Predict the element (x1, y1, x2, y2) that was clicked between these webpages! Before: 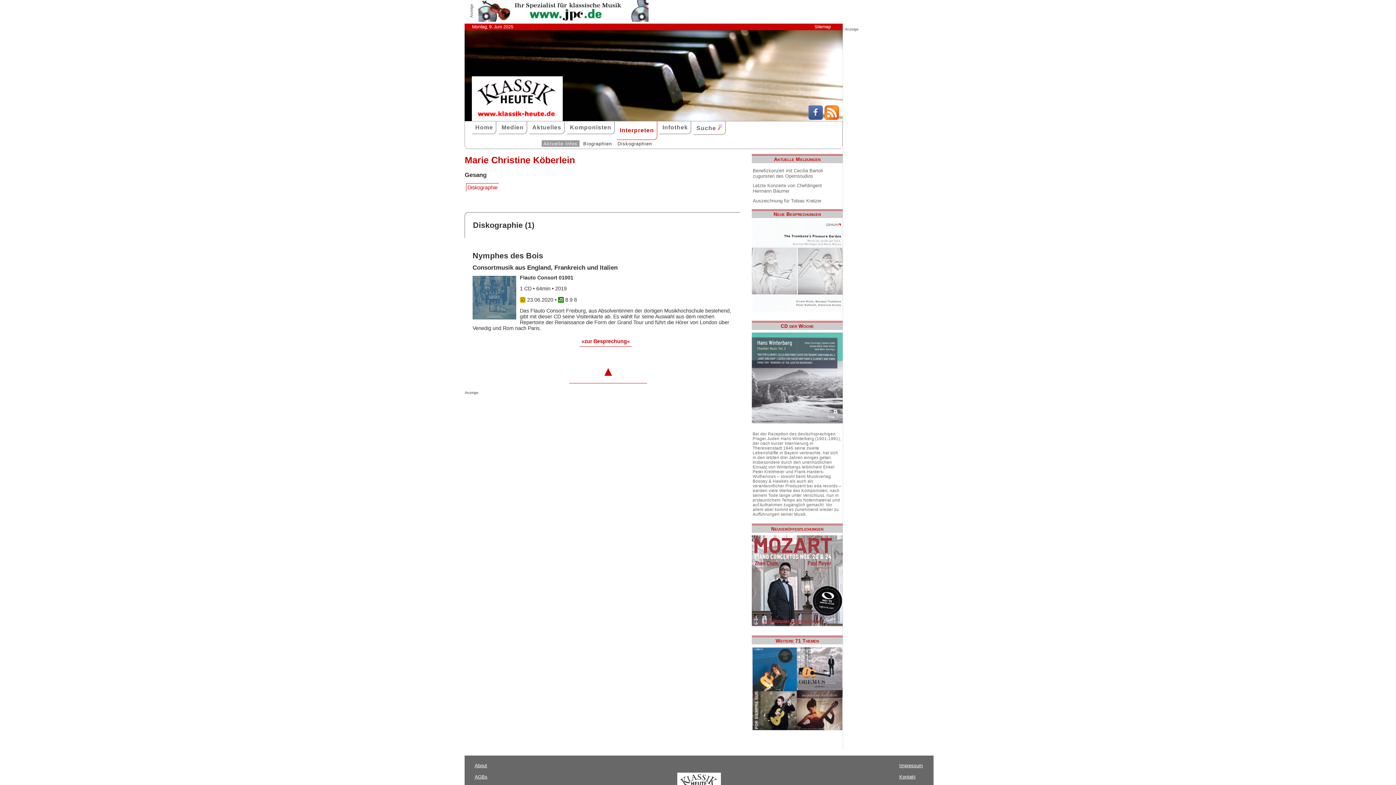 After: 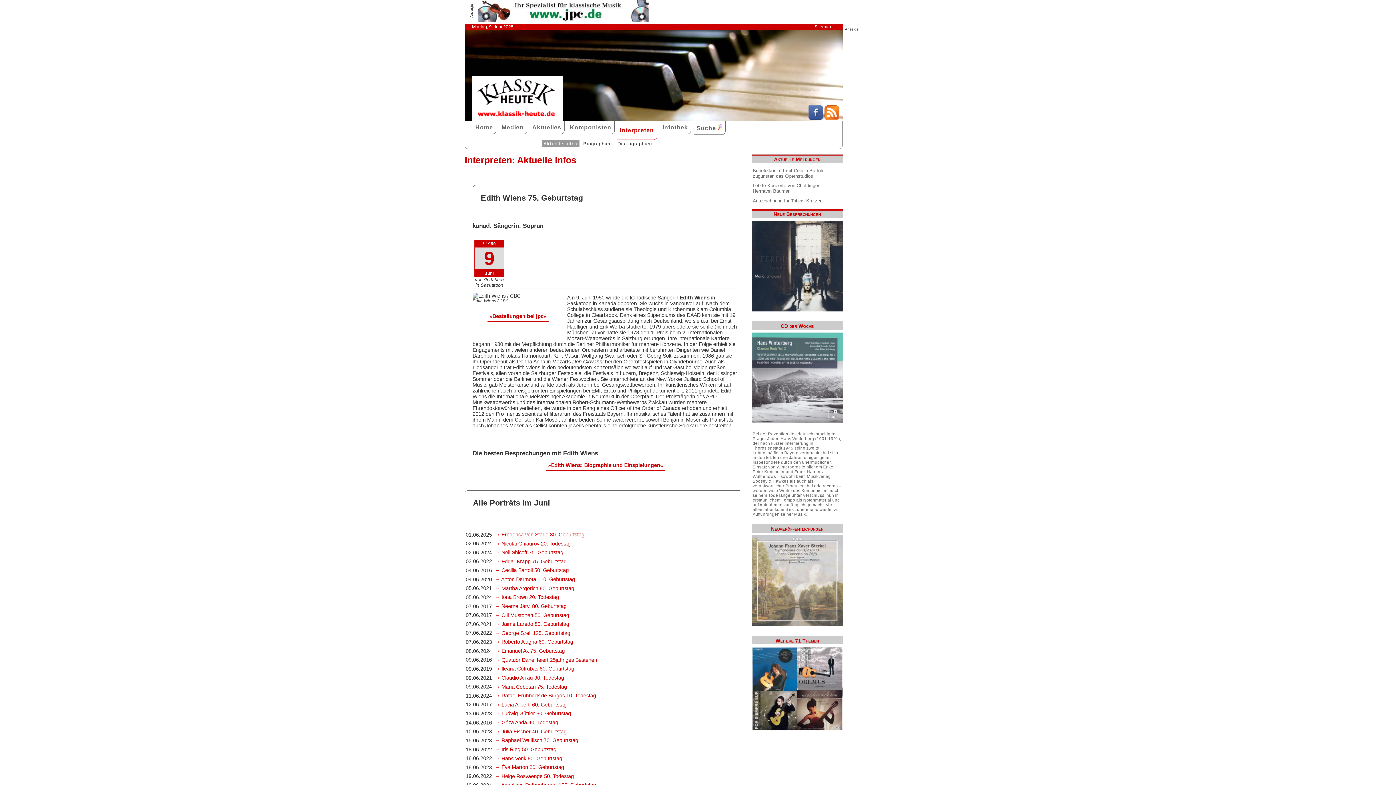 Action: bbox: (541, 140, 579, 146) label: Aktuelle Infos